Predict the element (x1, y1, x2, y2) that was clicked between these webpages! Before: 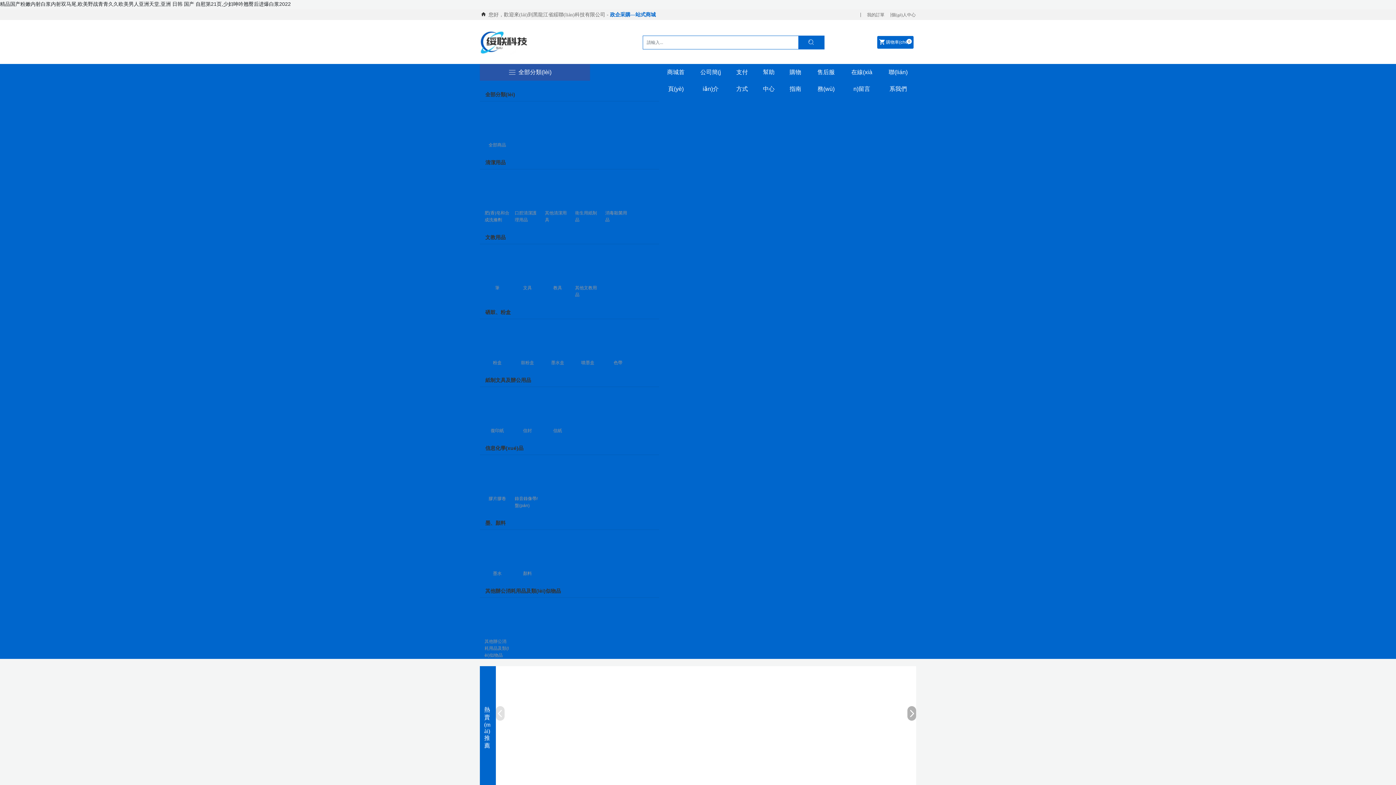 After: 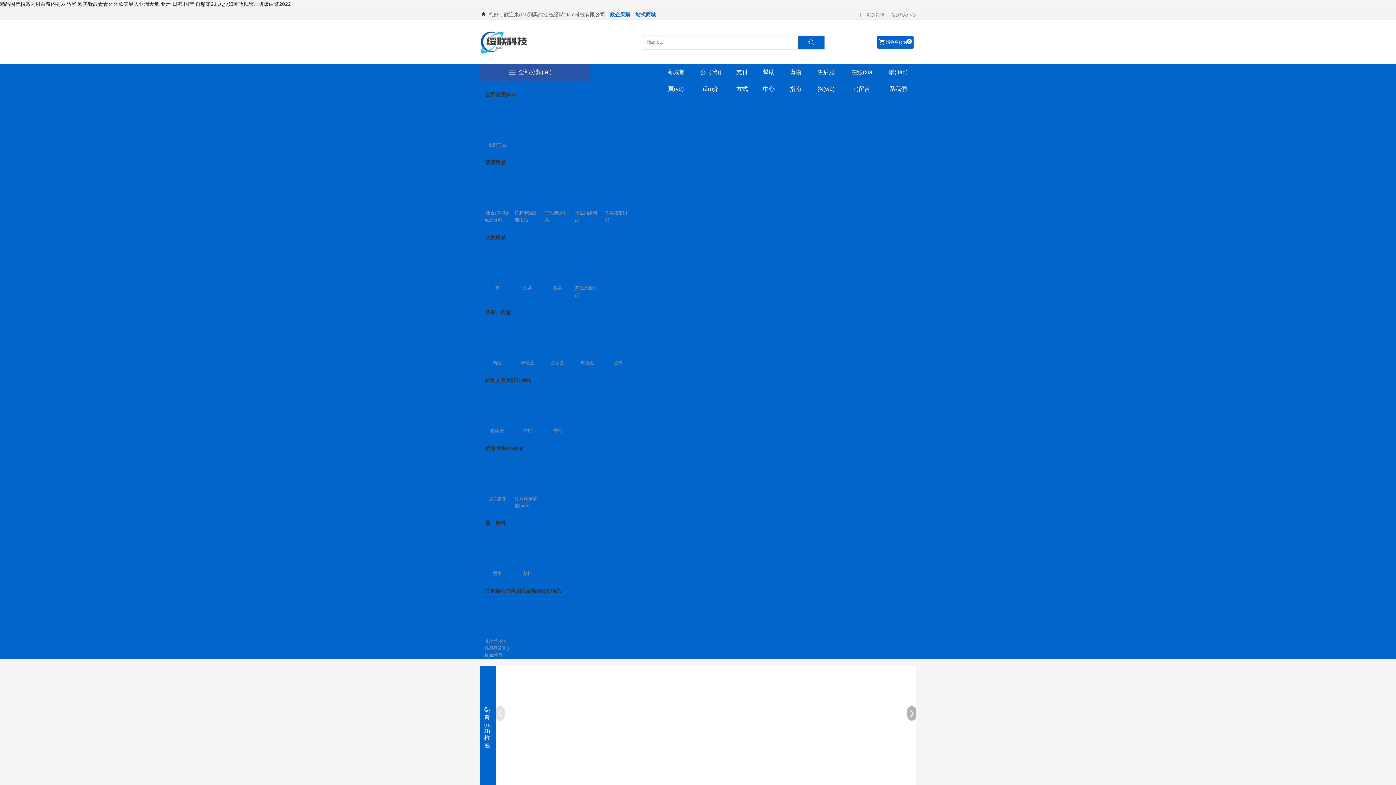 Action: label: 顏料 bbox: (514, 540, 540, 577)